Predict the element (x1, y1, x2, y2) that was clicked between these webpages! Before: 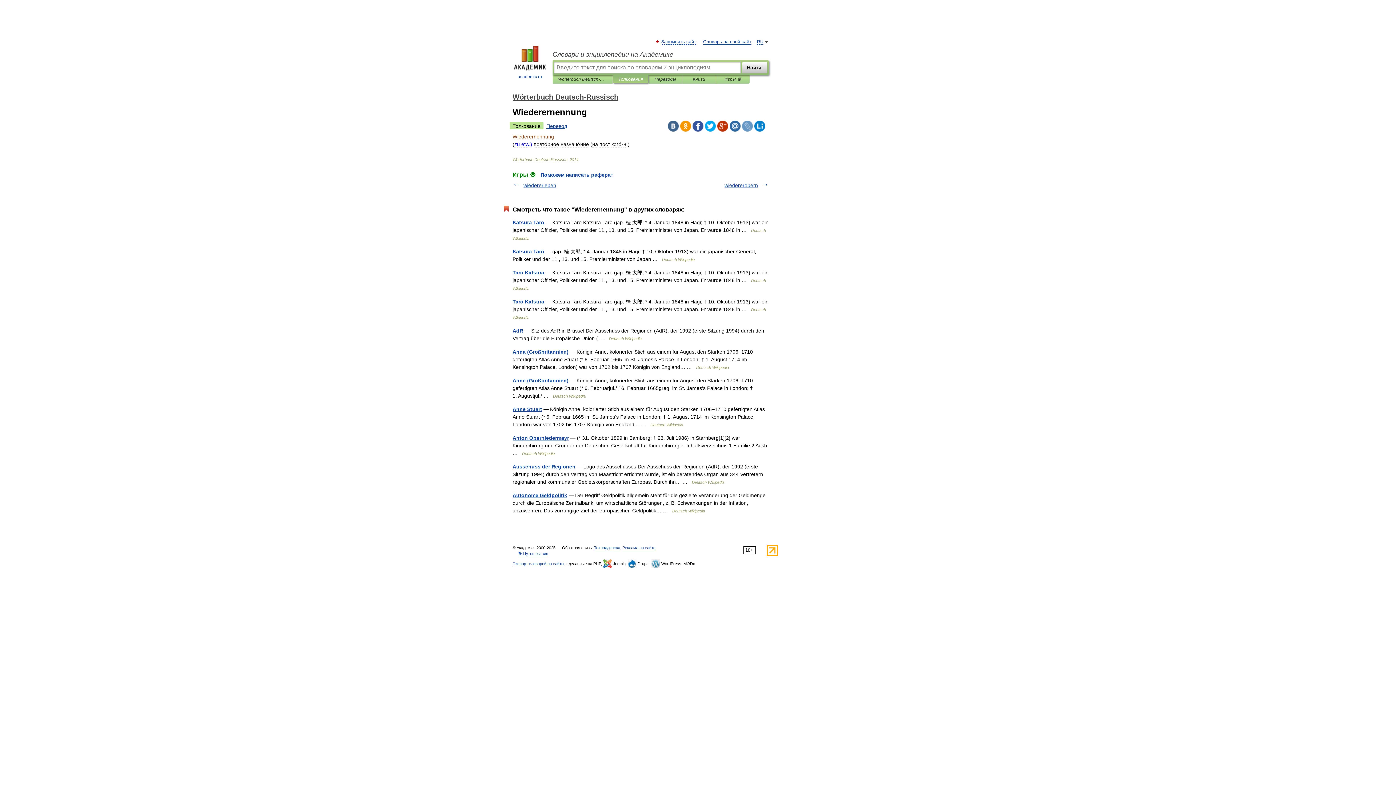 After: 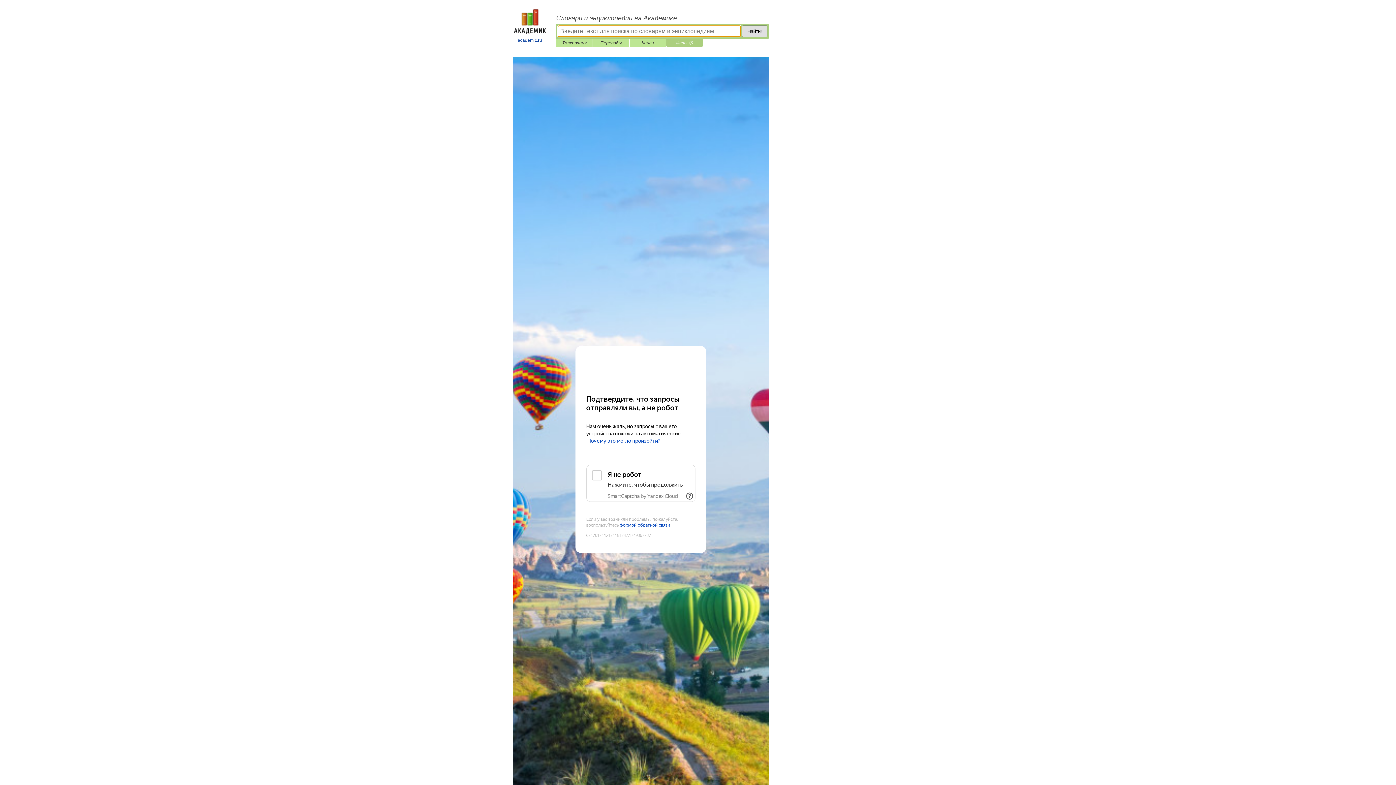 Action: label: Игры ⚽ bbox: (721, 75, 744, 83)